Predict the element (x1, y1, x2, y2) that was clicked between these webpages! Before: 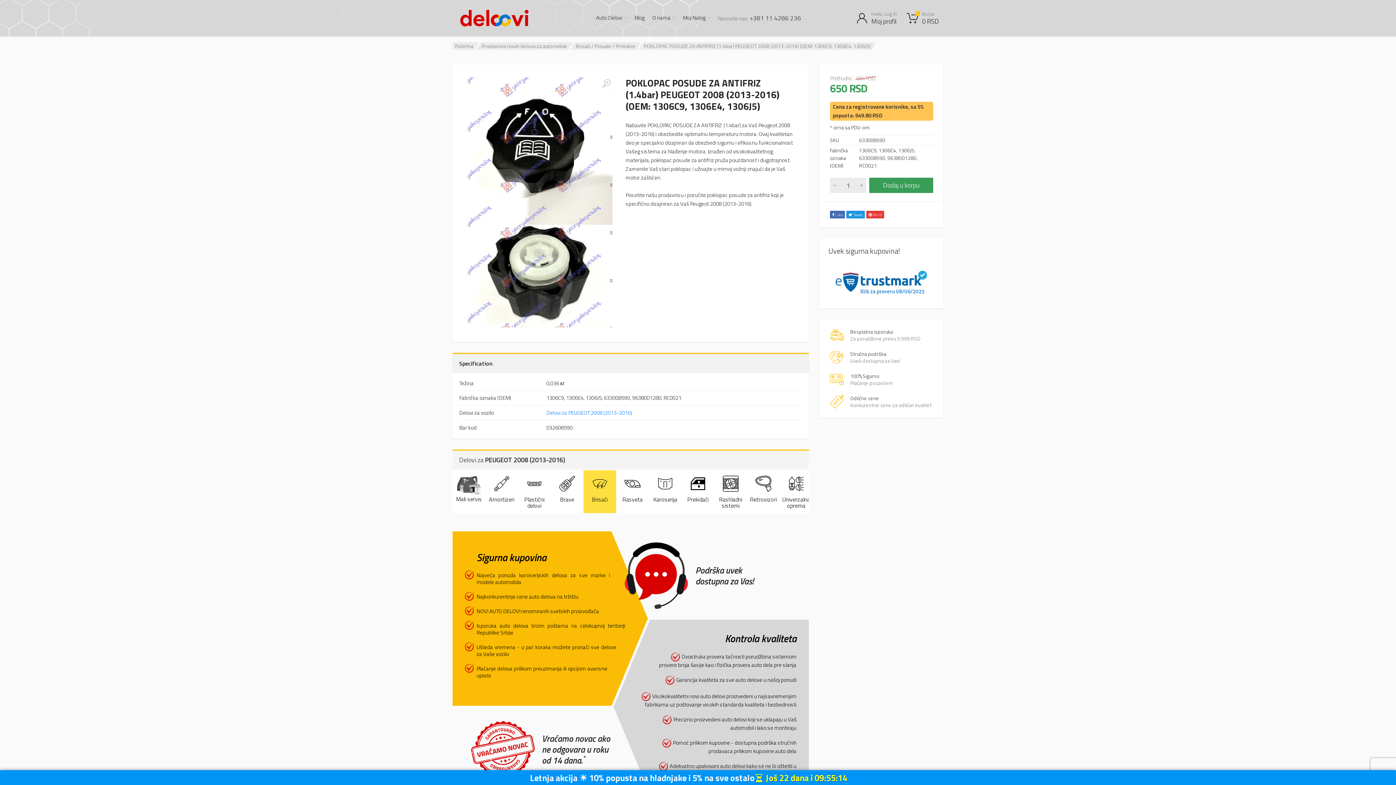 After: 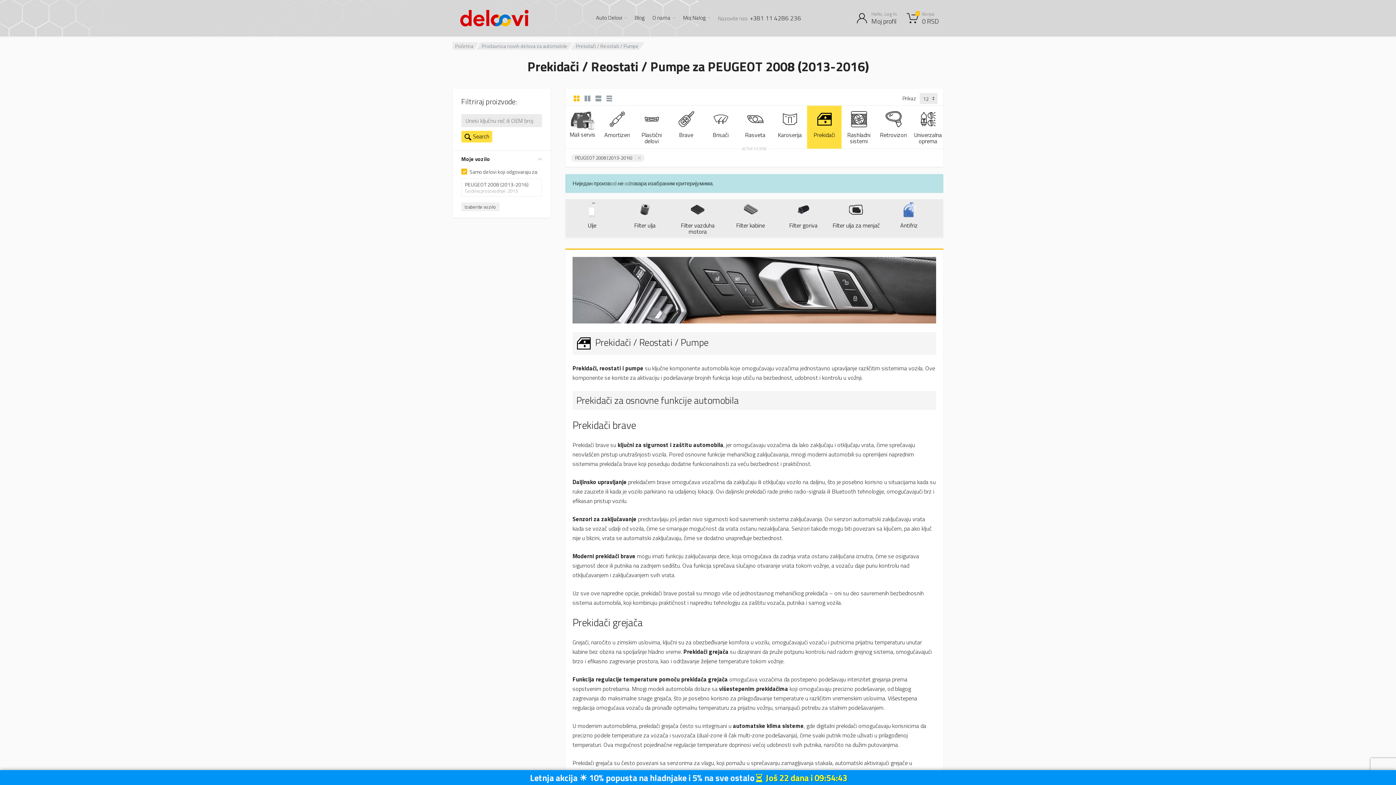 Action: label: Prekidači bbox: (681, 470, 714, 513)